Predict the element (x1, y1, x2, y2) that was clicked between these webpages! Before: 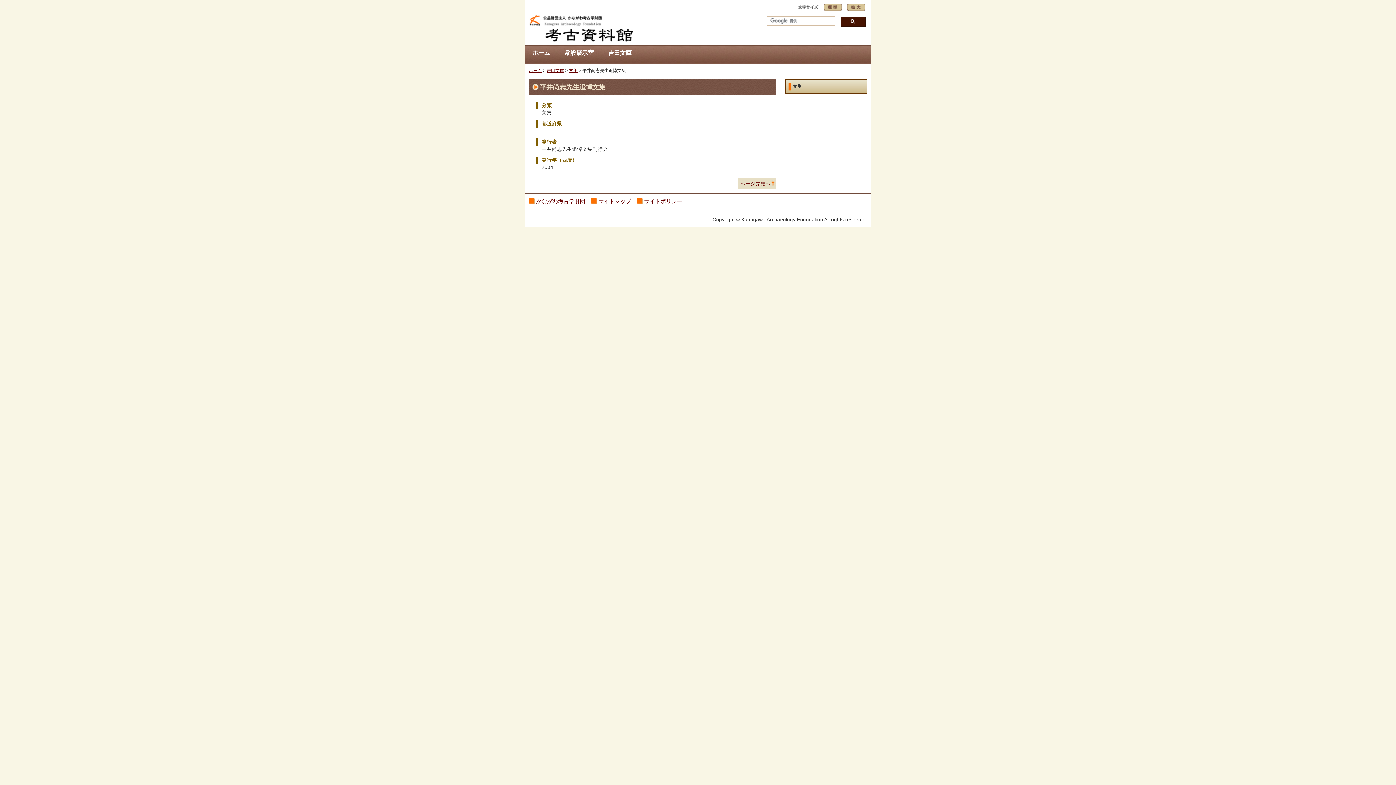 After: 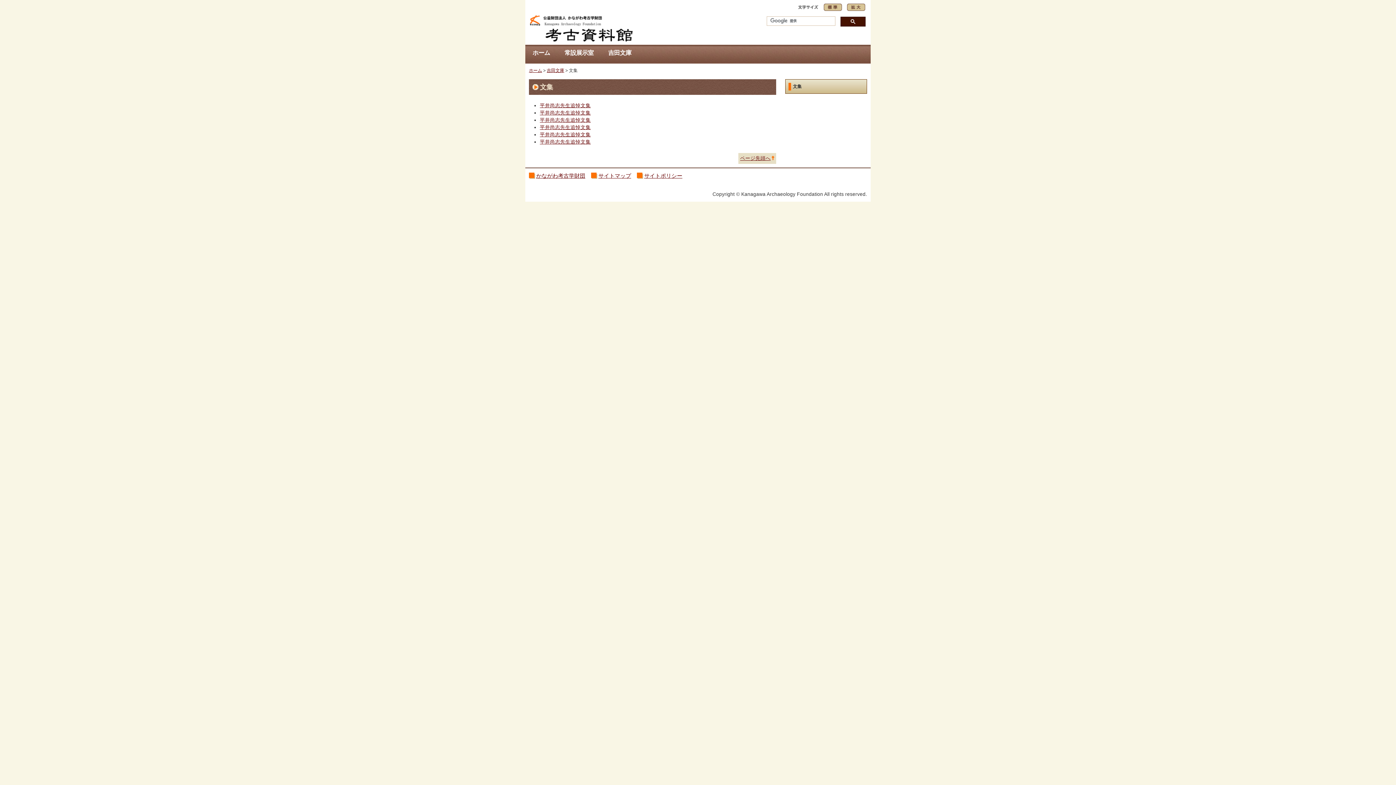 Action: bbox: (569, 68, 577, 73) label: 文集